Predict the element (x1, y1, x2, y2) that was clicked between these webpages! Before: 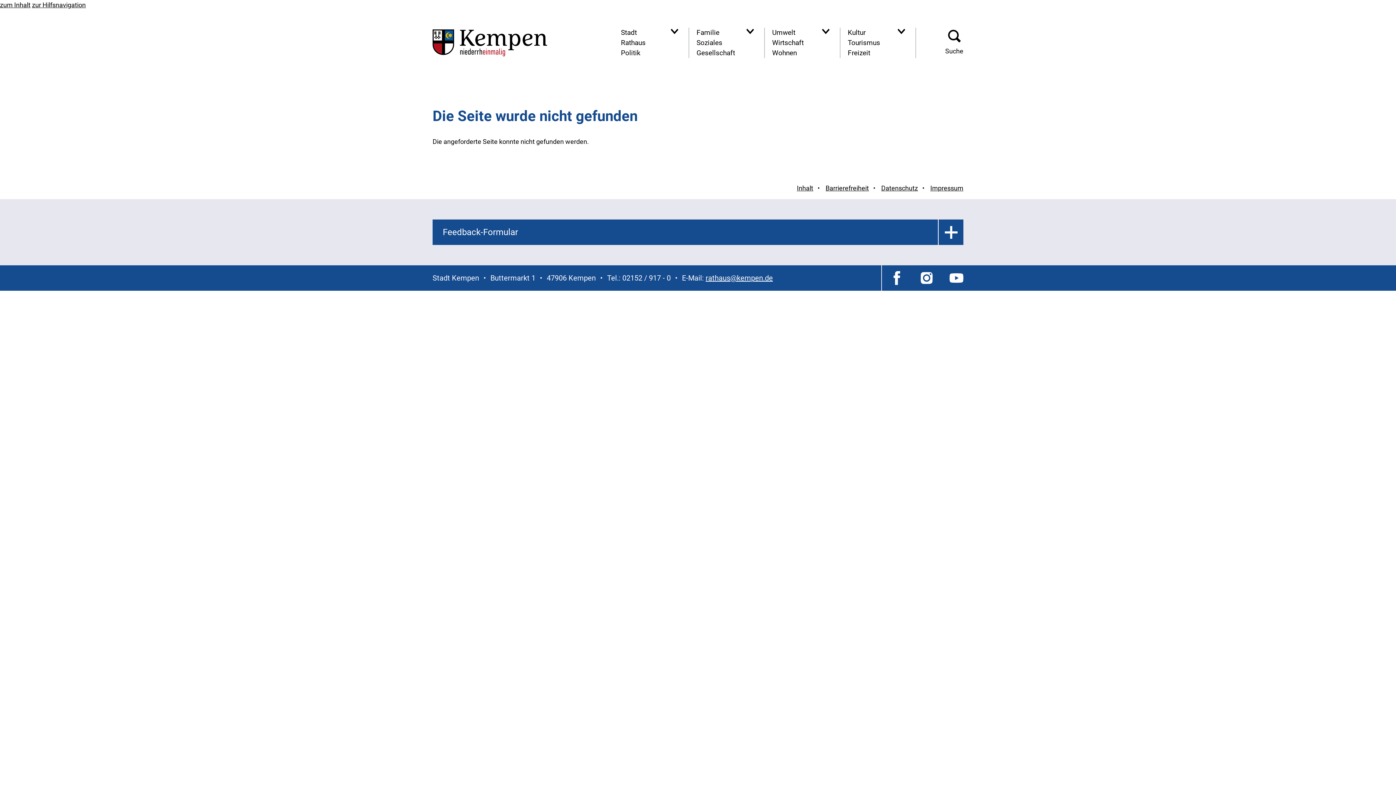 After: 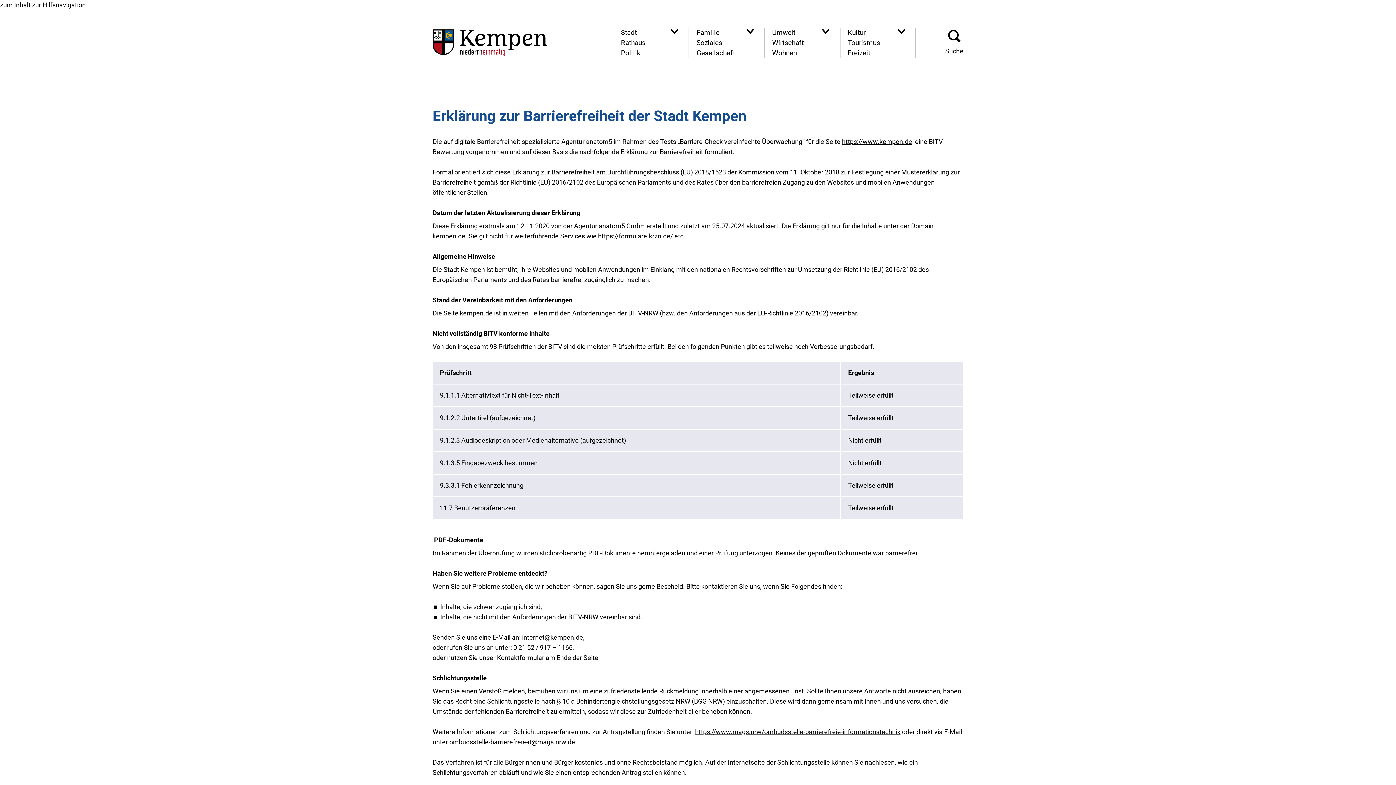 Action: label: Barrierefreiheit bbox: (825, 184, 869, 192)